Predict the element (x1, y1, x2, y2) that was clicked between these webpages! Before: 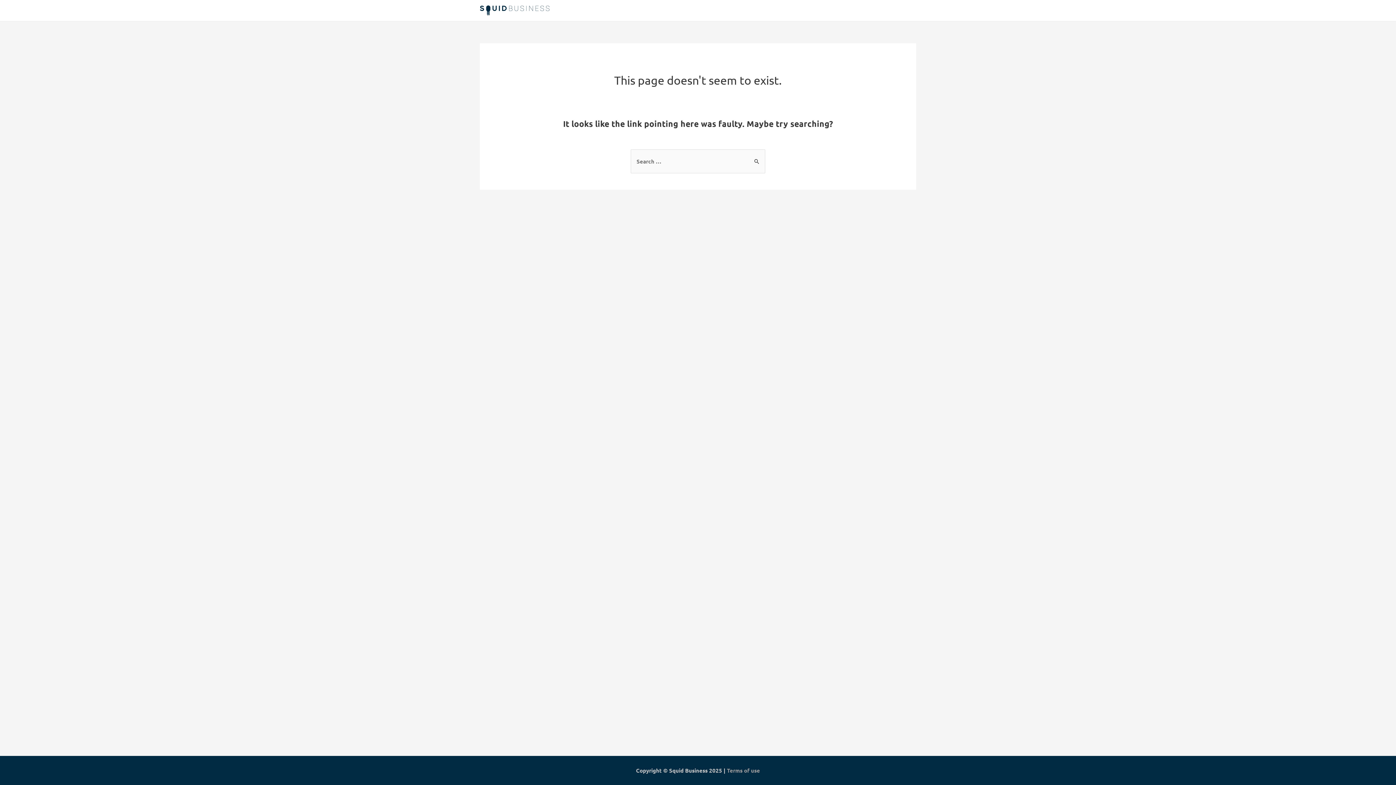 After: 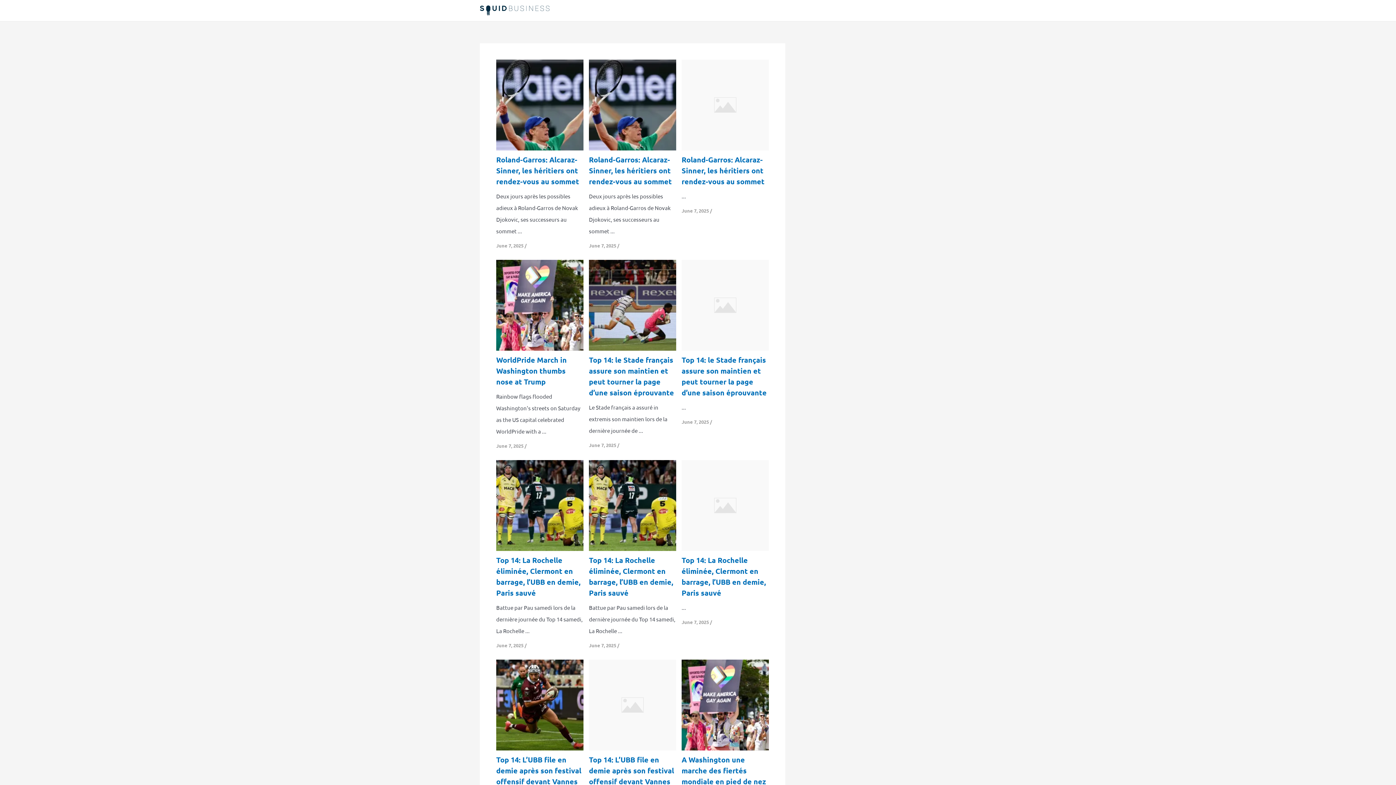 Action: bbox: (480, 6, 551, 13)